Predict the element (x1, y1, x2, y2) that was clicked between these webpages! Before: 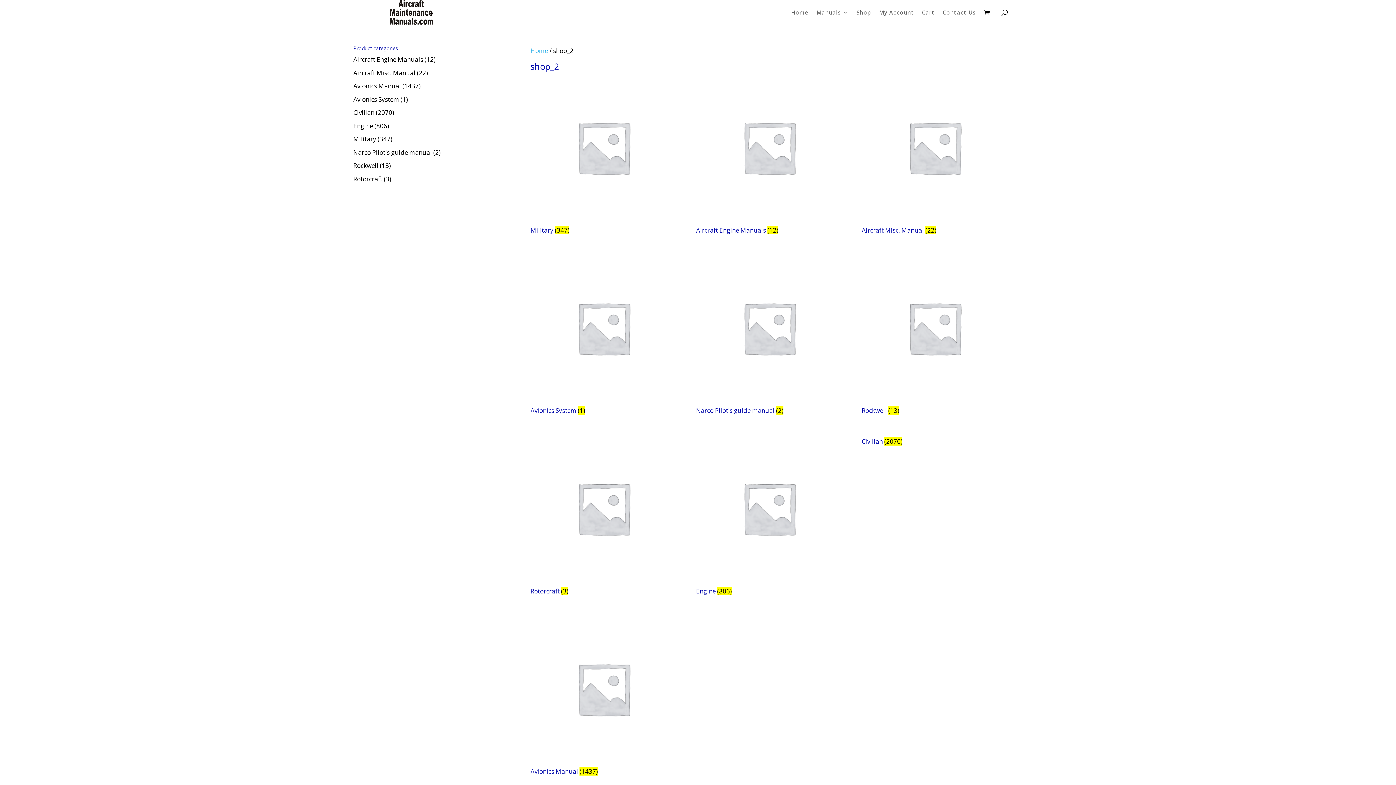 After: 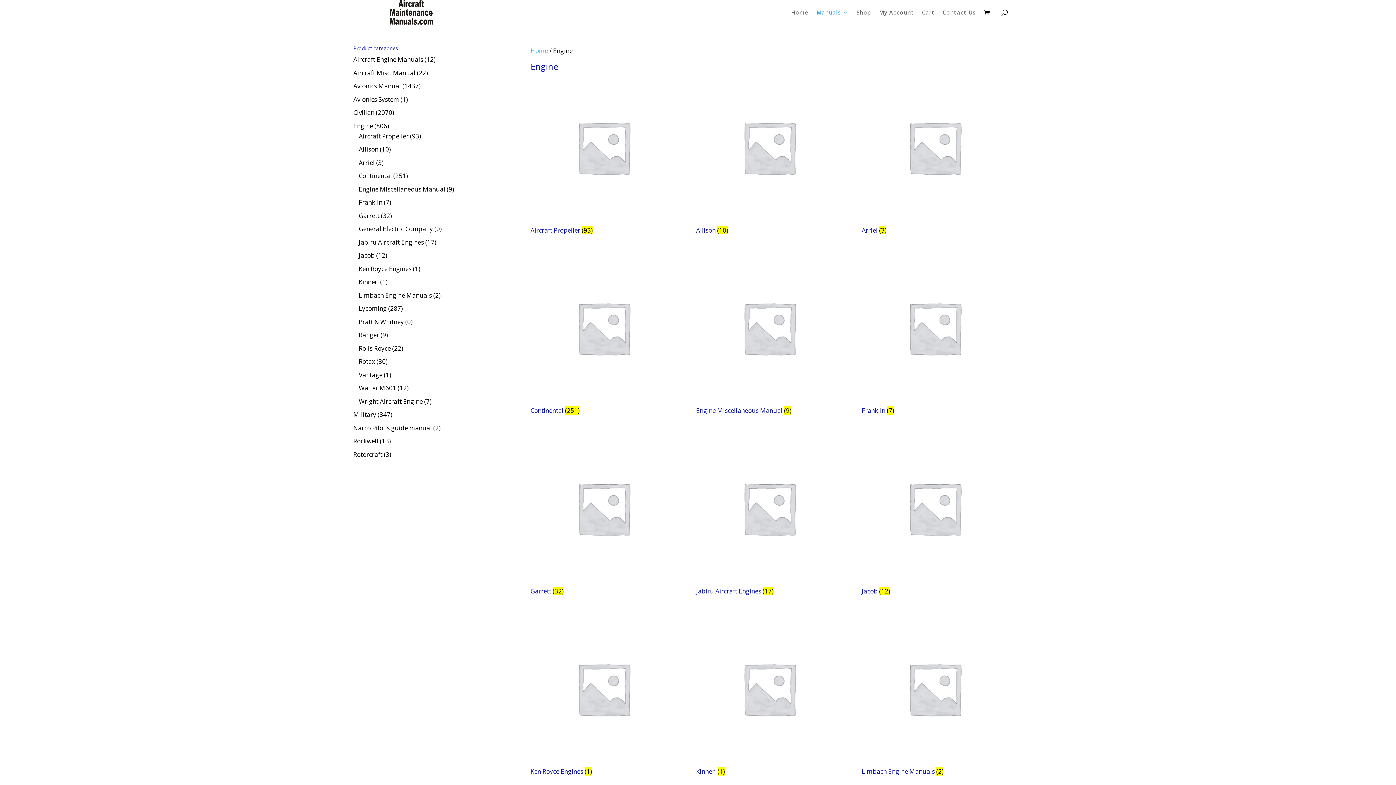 Action: label: Visit product category Engine bbox: (696, 435, 842, 597)